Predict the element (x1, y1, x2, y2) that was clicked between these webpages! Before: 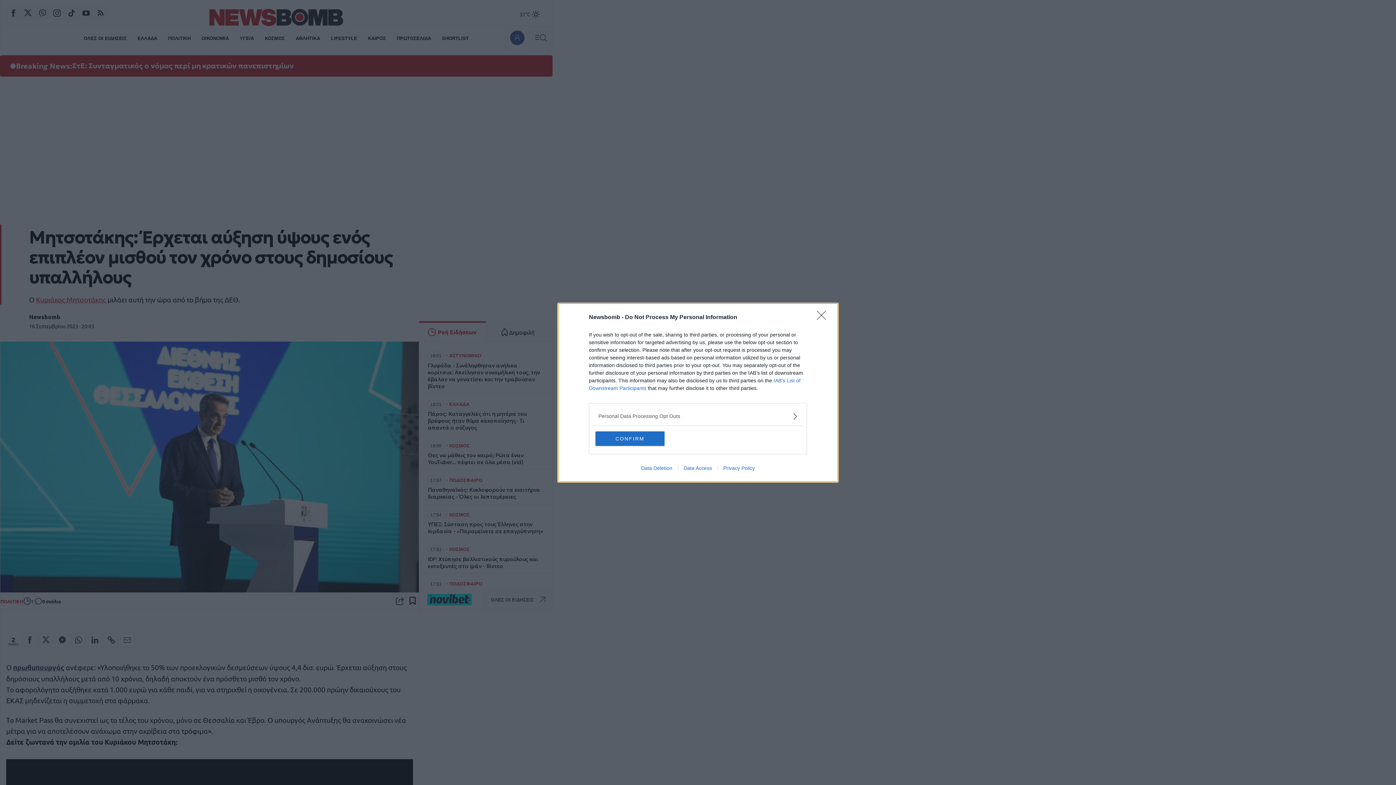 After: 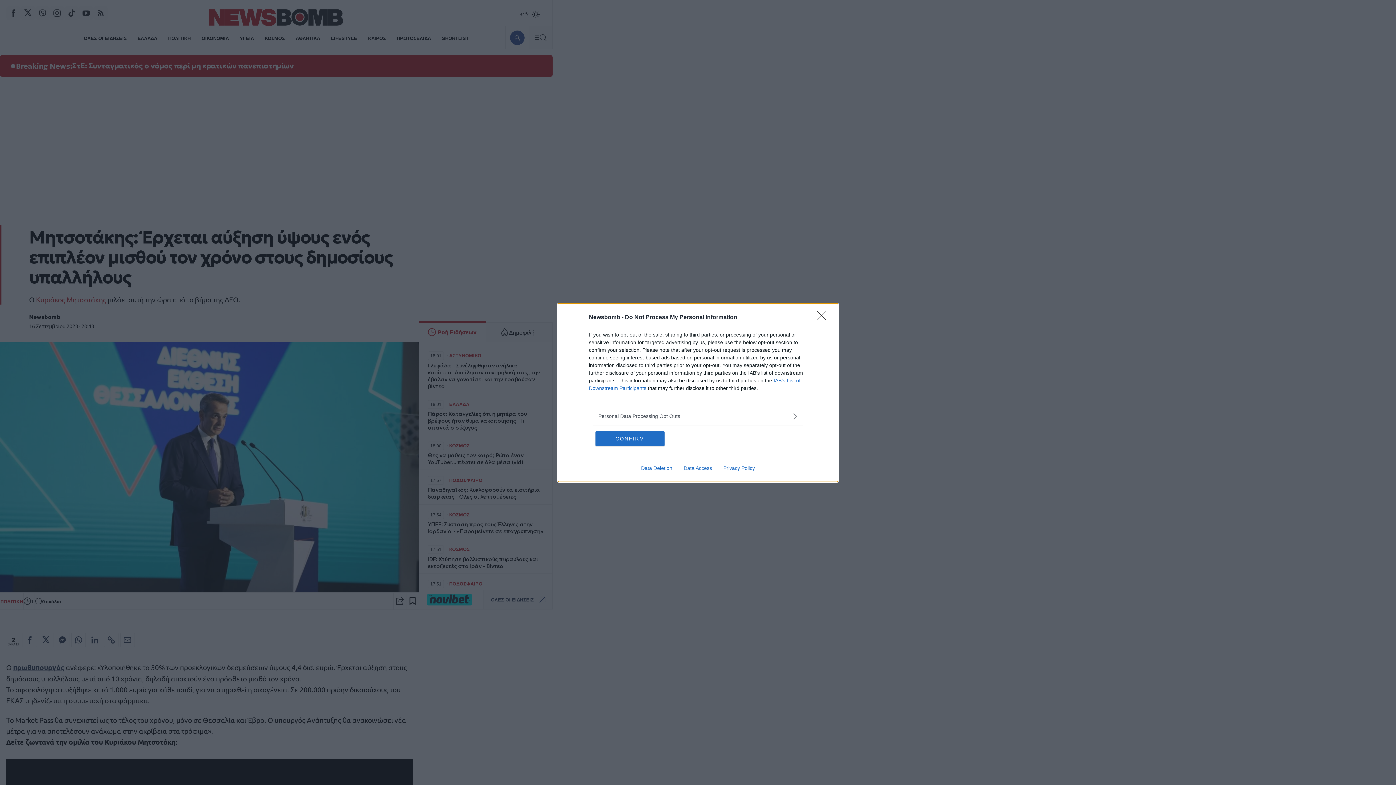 Action: label: Privacy Policy bbox: (717, 465, 760, 471)